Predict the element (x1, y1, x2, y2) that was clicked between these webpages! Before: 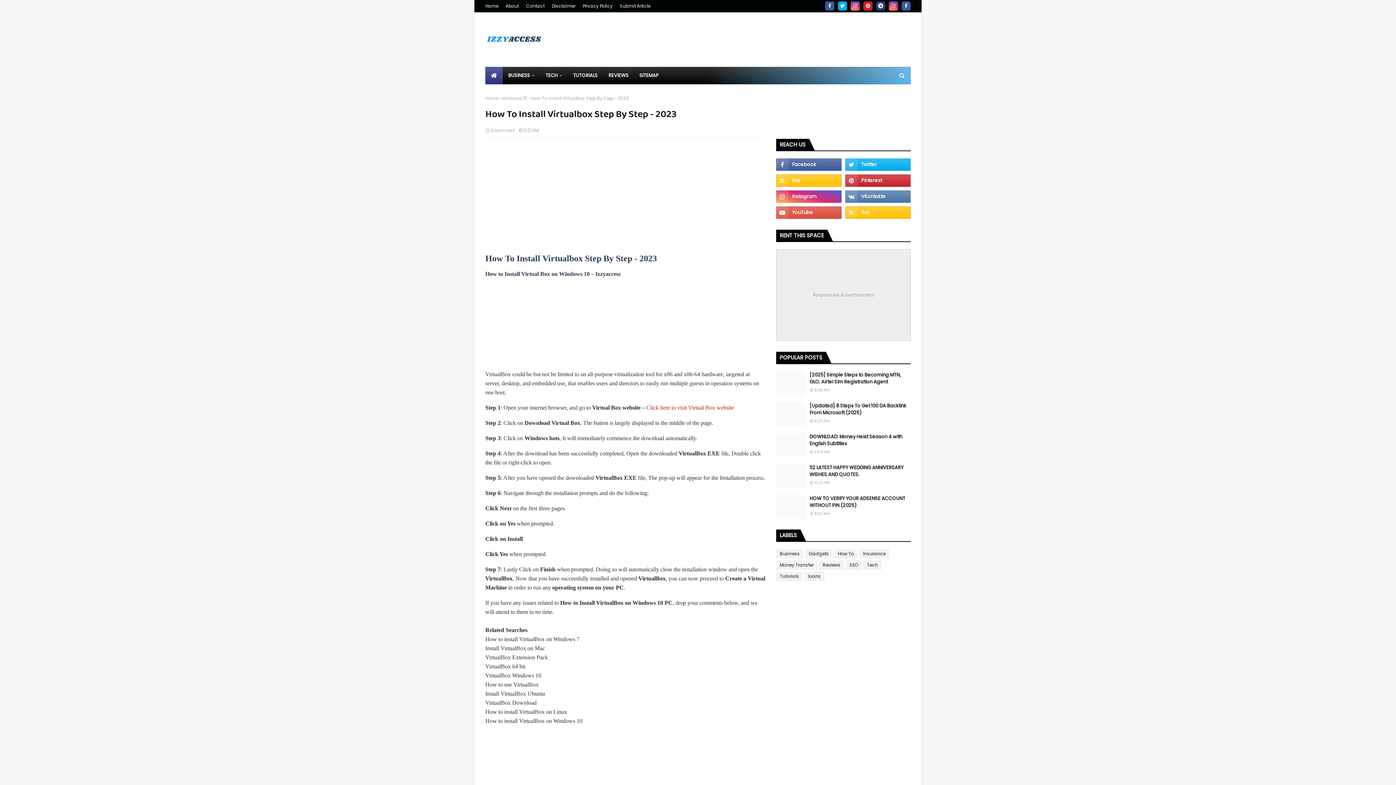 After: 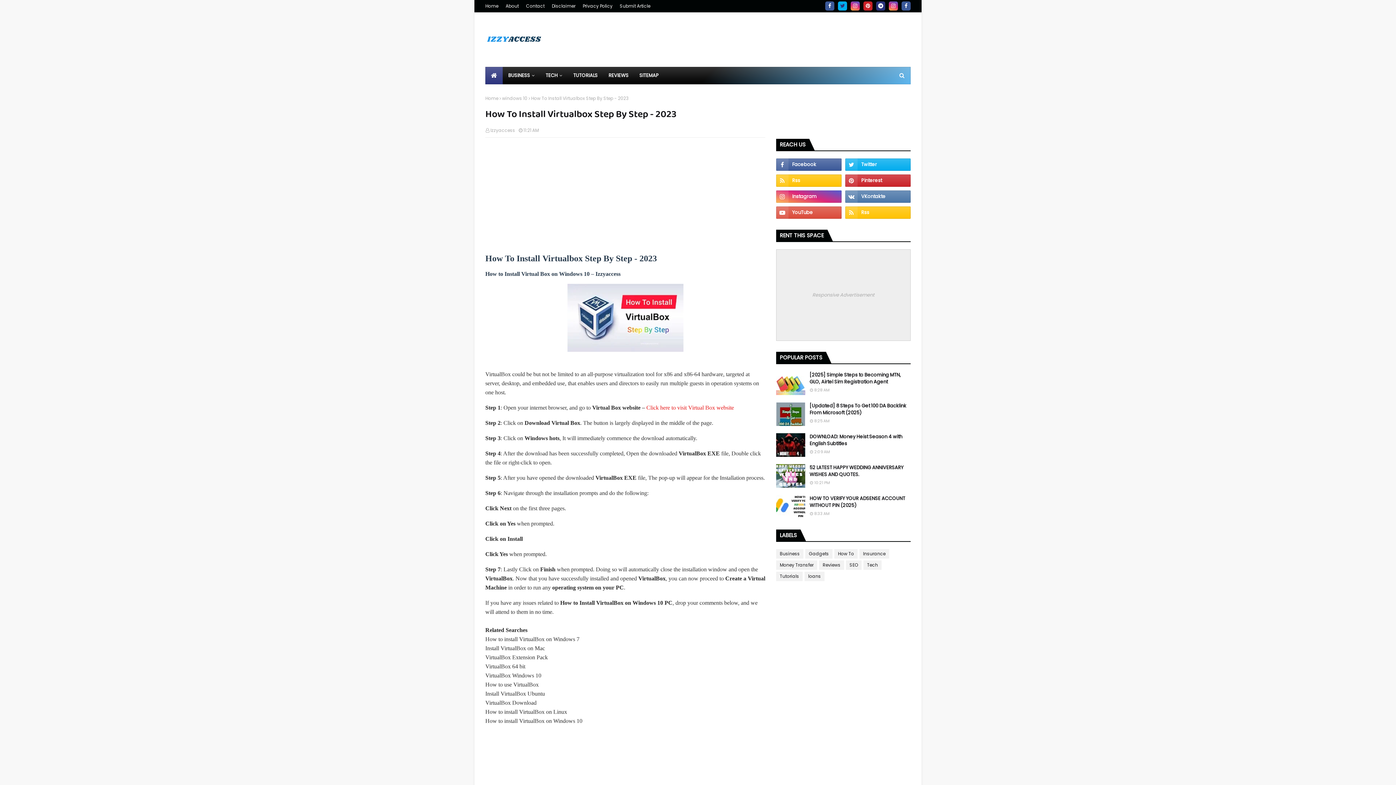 Action: bbox: (838, 1, 847, 10)